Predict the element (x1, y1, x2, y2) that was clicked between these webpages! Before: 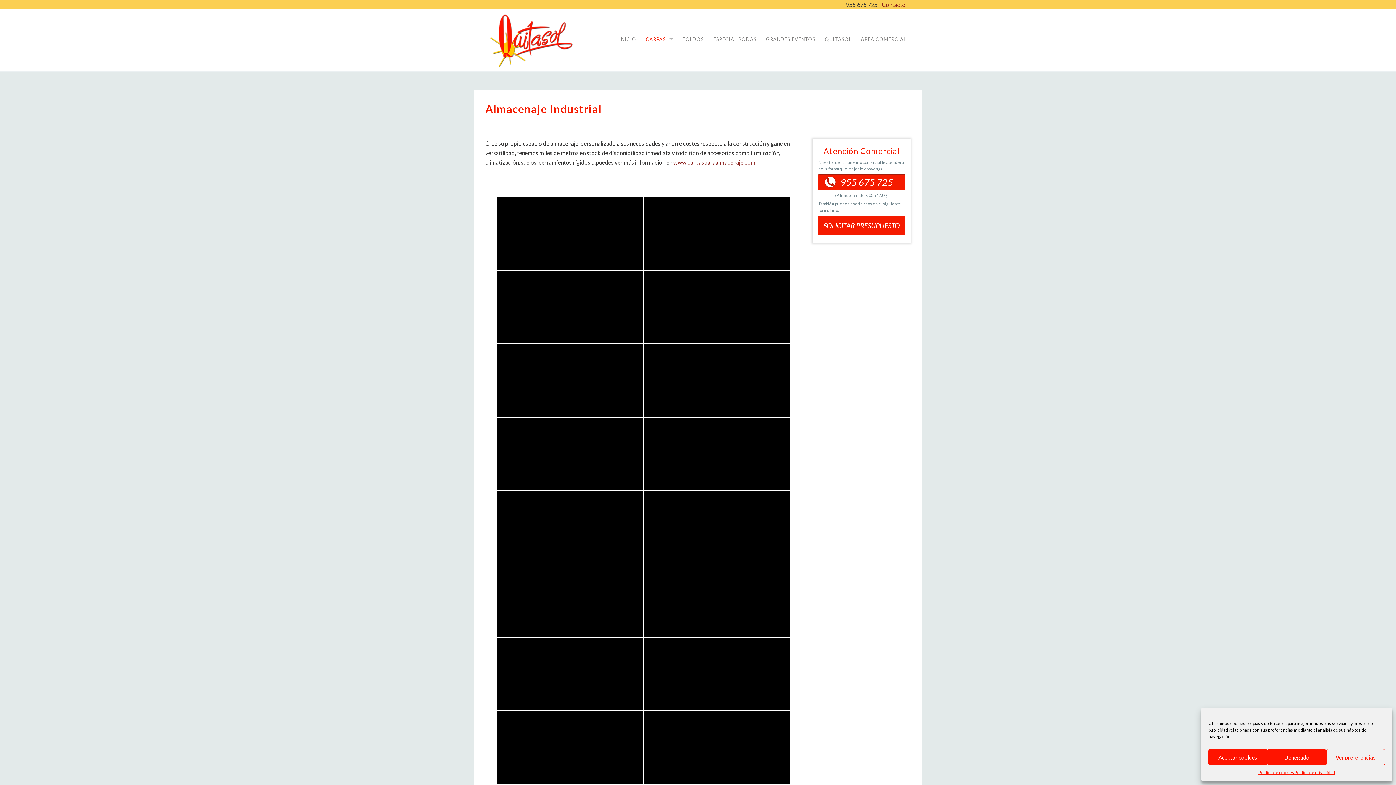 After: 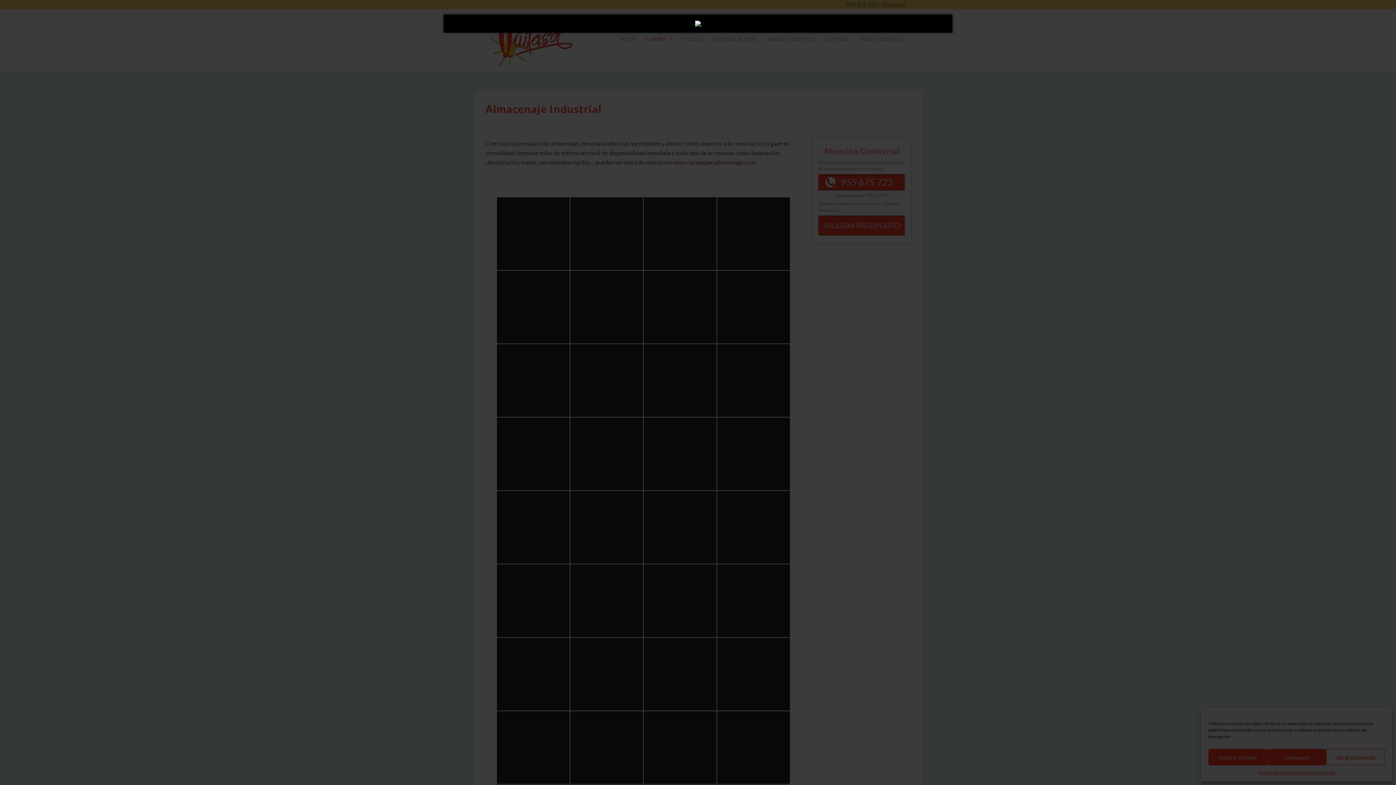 Action: bbox: (576, 574, 637, 647) label: Ver Foto